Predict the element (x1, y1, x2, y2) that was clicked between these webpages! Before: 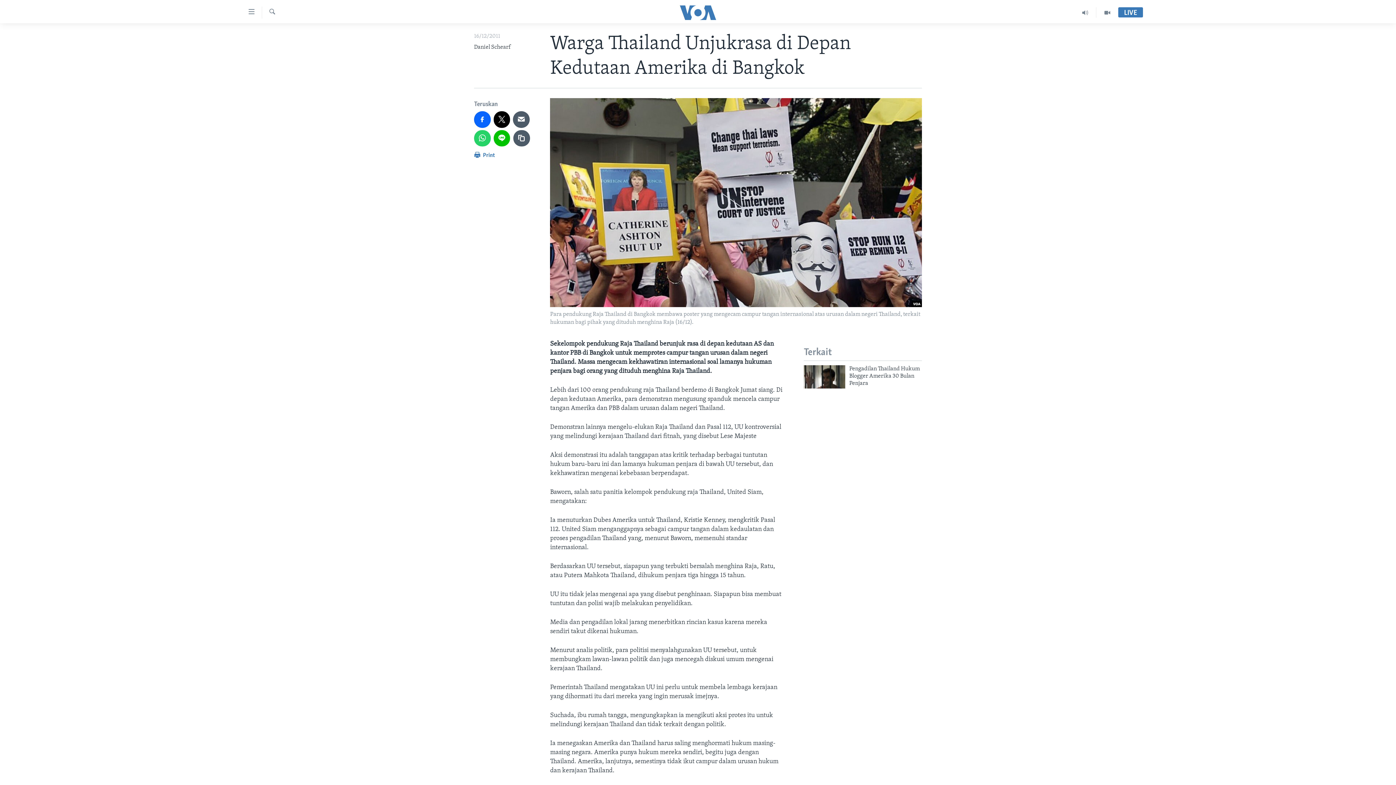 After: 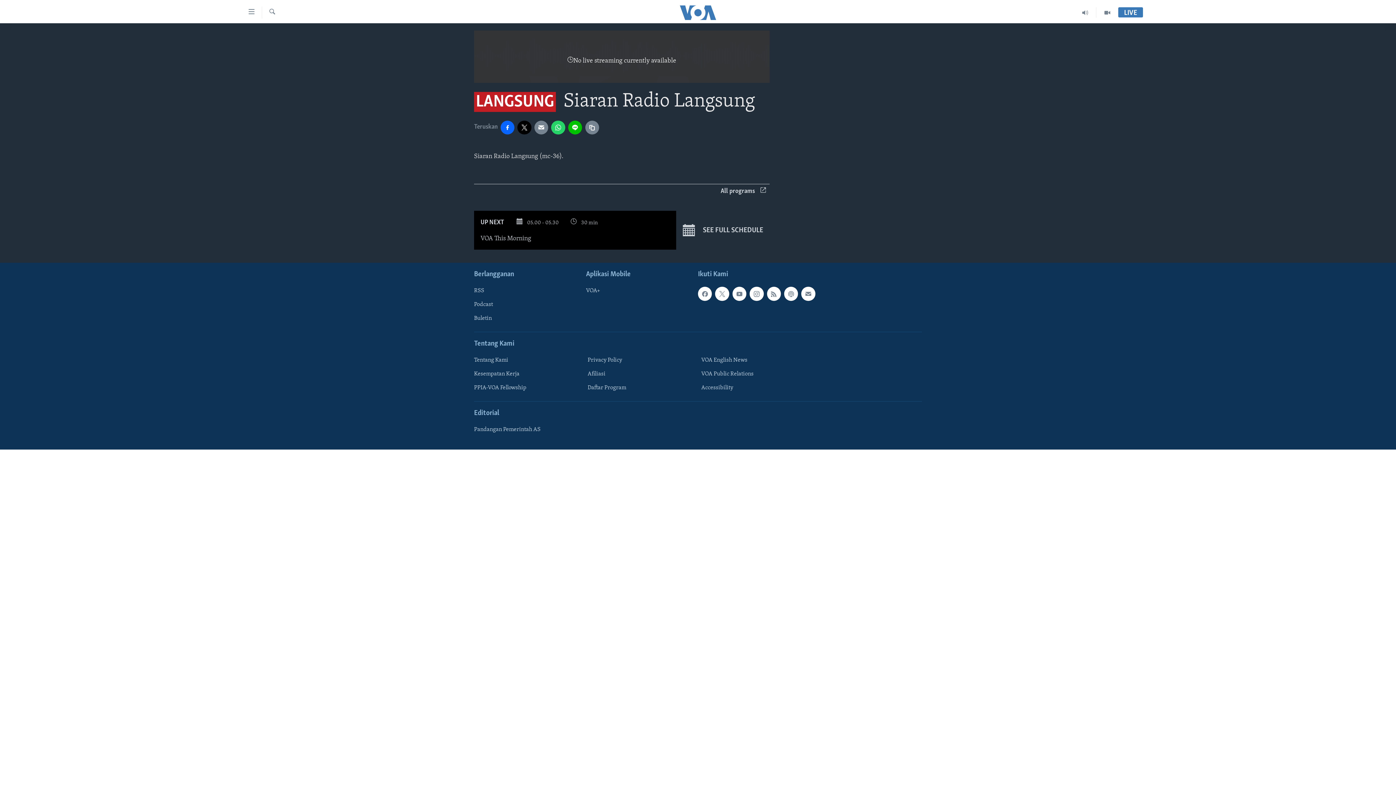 Action: label: LIVE bbox: (1118, 9, 1143, 16)